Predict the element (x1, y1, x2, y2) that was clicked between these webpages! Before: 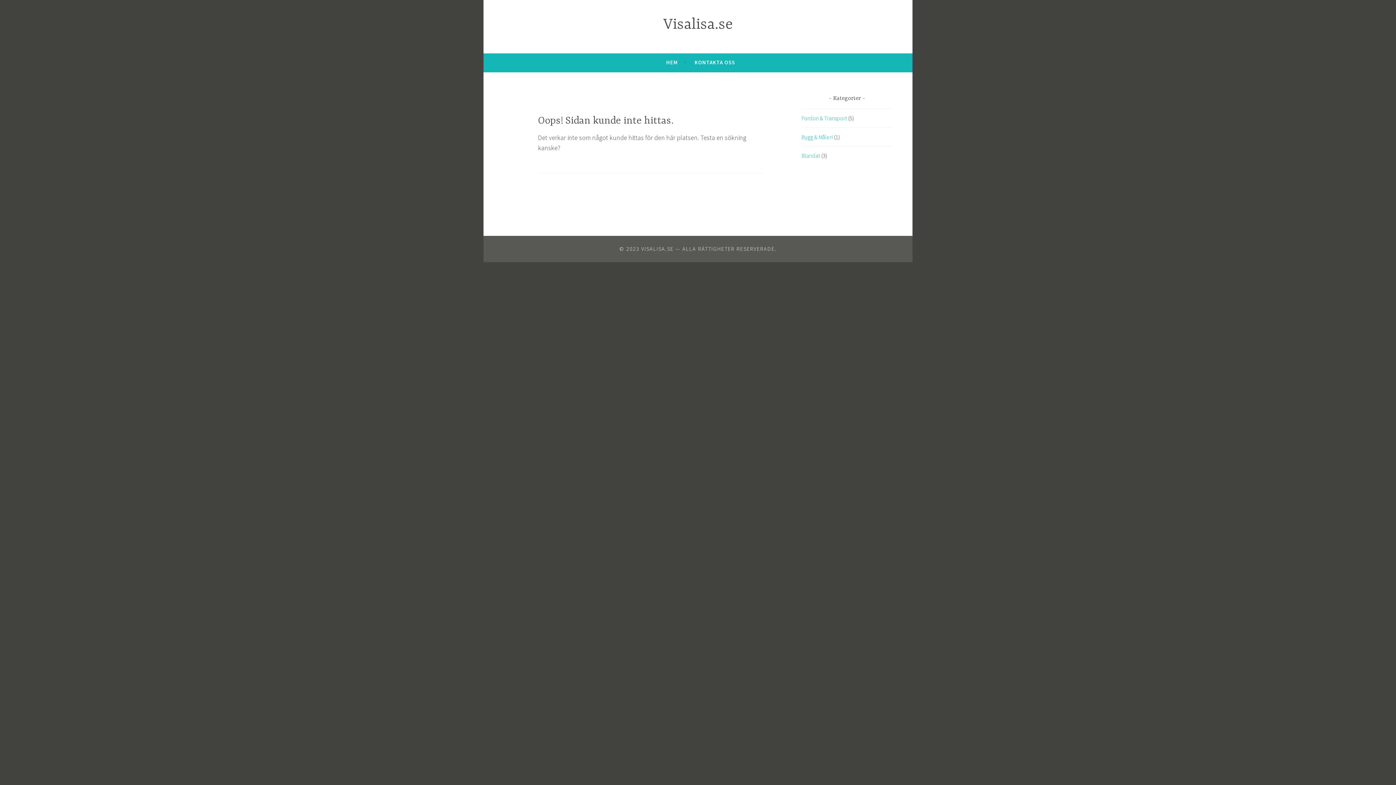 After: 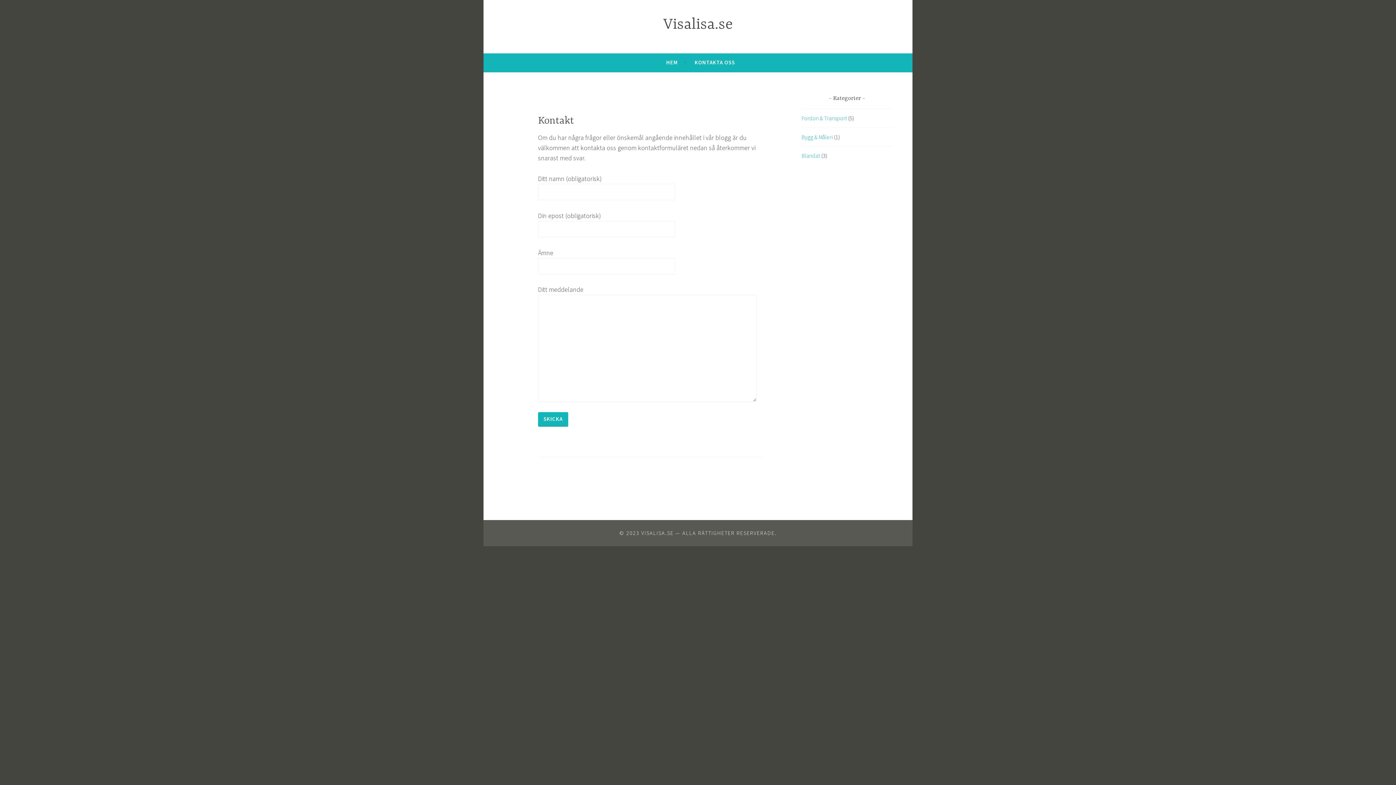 Action: label: KONTAKTA OSS bbox: (694, 55, 735, 69)